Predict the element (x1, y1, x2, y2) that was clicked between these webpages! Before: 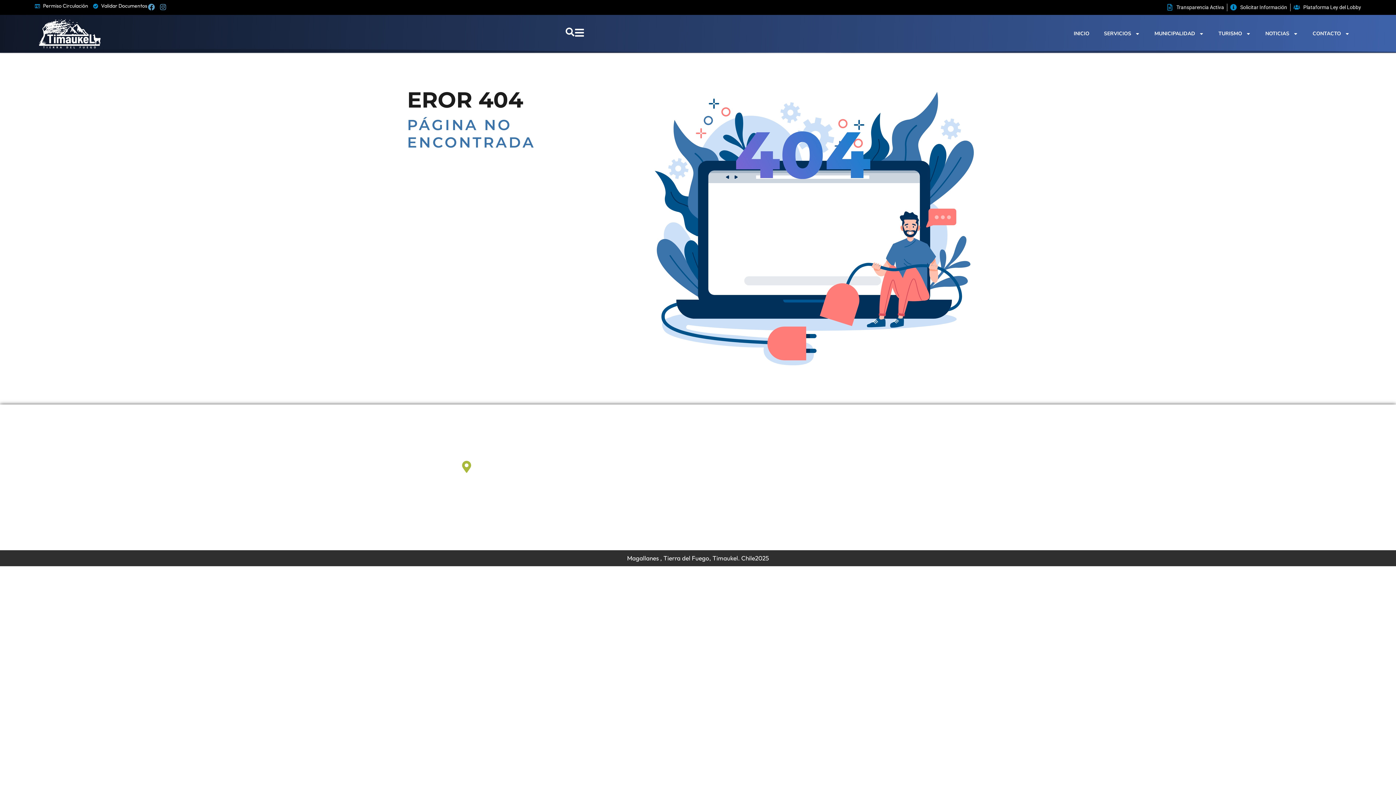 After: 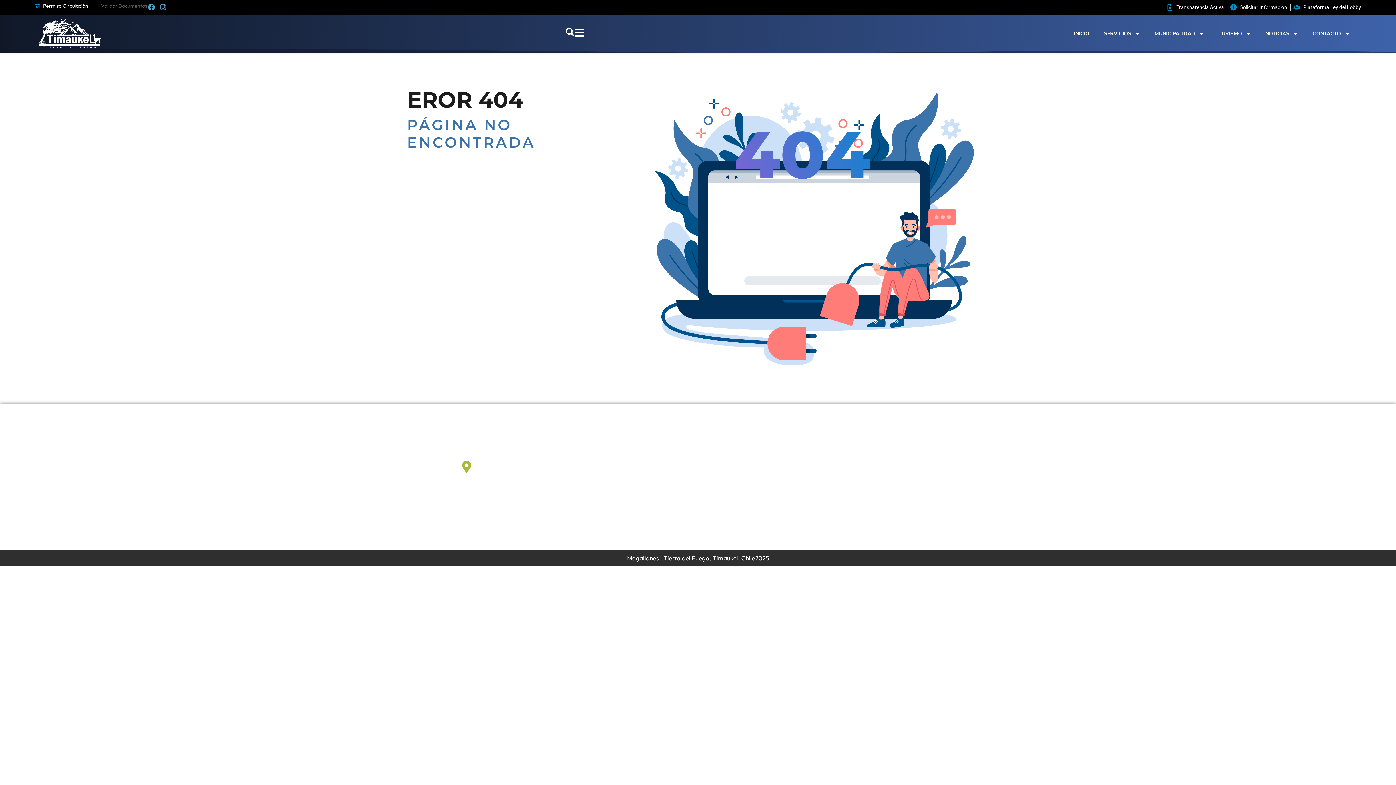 Action: bbox: (92, 2, 147, 9) label: Validar Documentos